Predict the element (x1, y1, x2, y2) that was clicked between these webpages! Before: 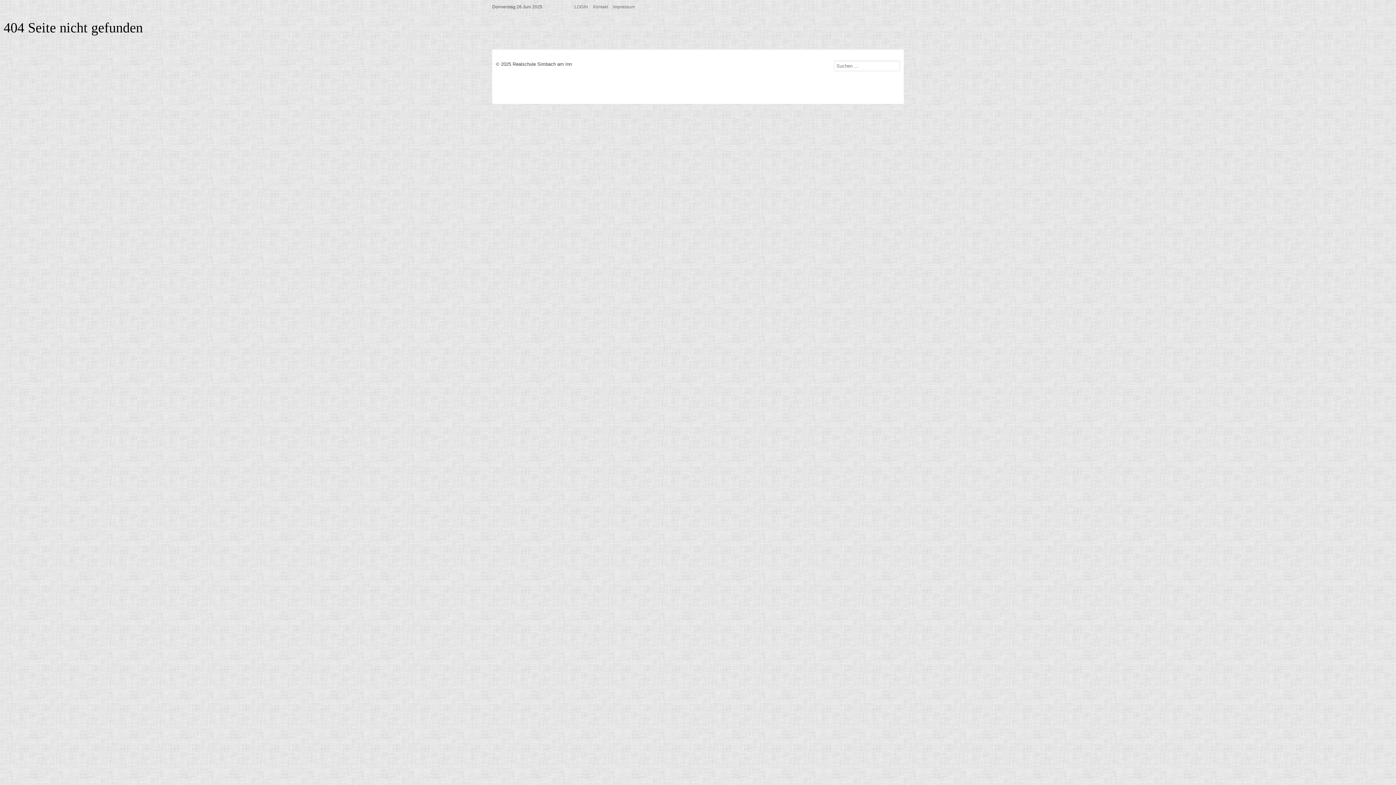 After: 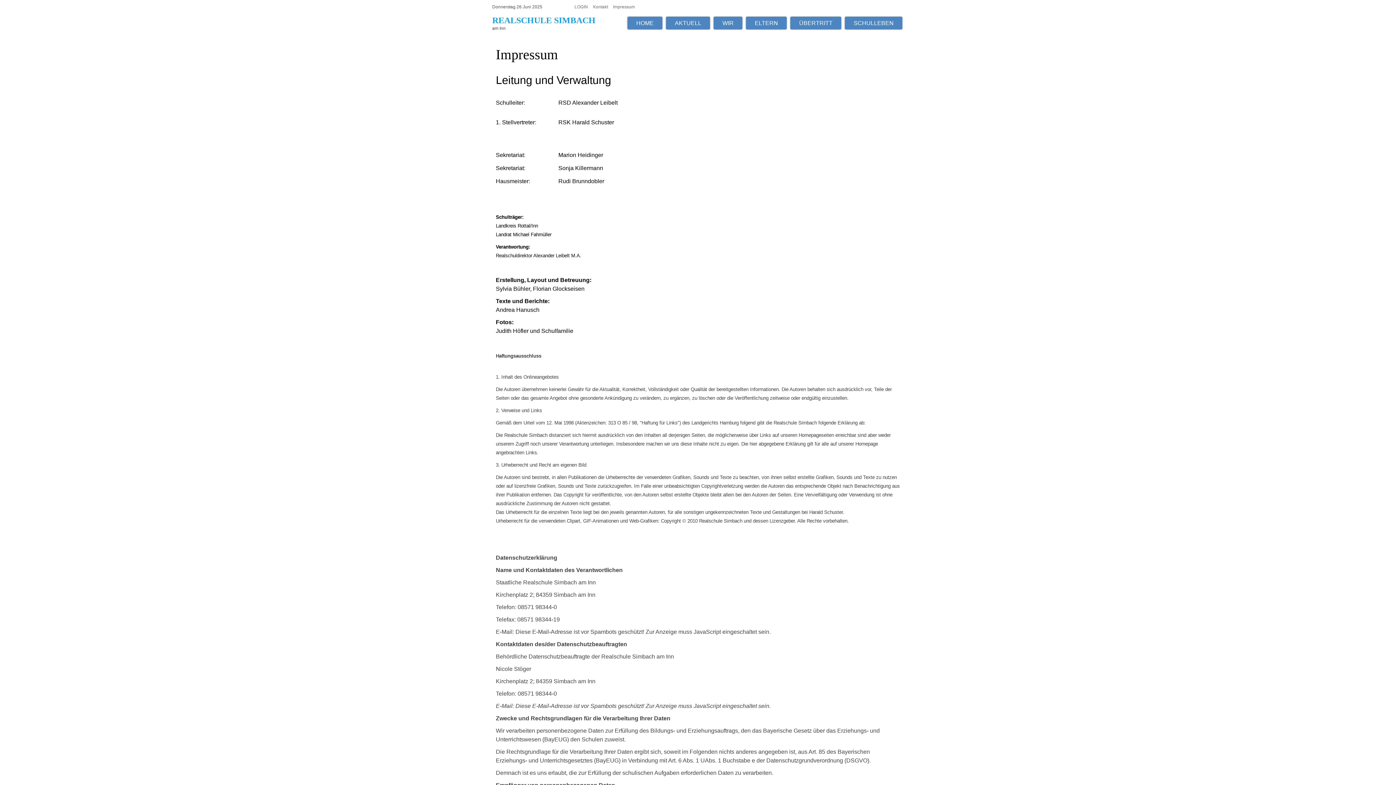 Action: bbox: (613, 4, 635, 9) label: Impressum